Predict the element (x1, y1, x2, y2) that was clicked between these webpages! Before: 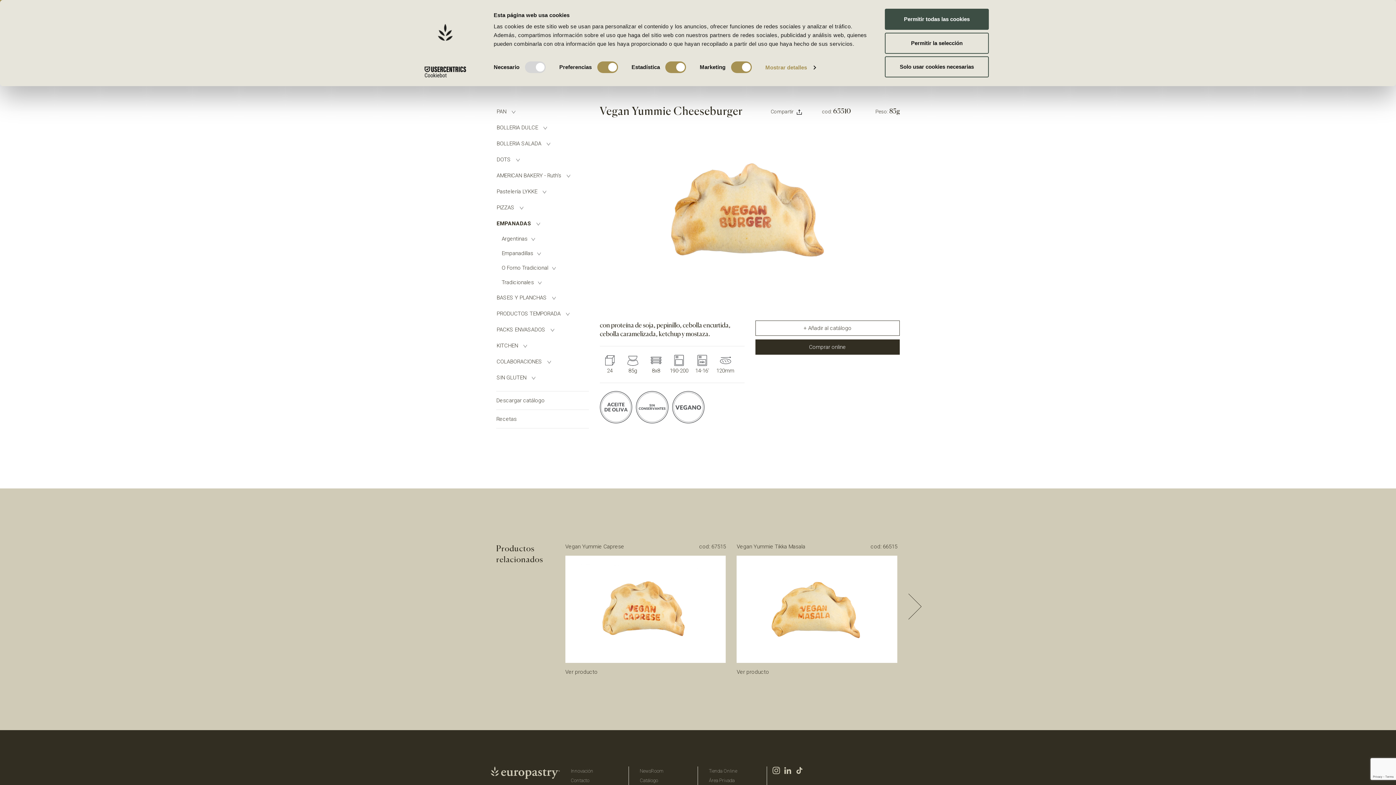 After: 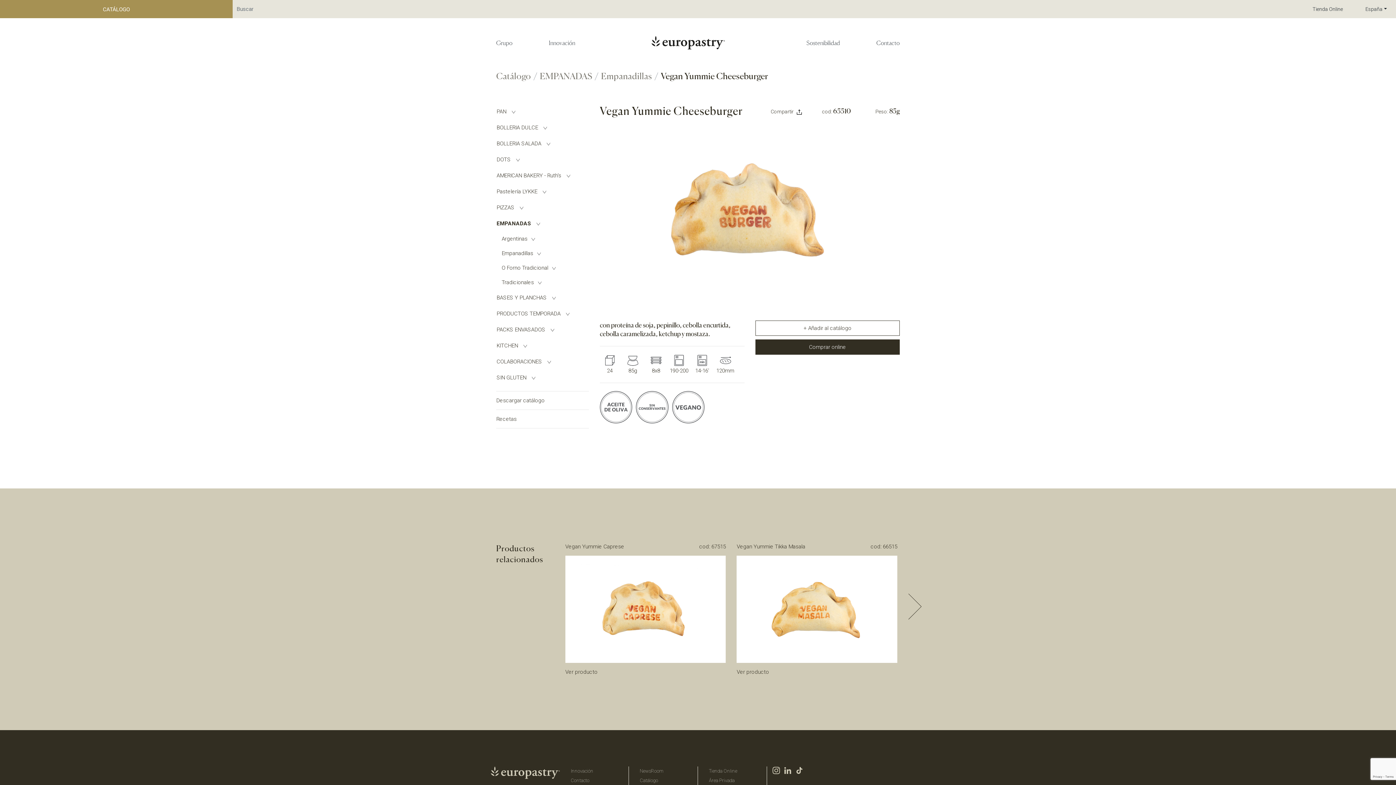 Action: label: Solo usar cookies necesarias bbox: (885, 56, 989, 77)